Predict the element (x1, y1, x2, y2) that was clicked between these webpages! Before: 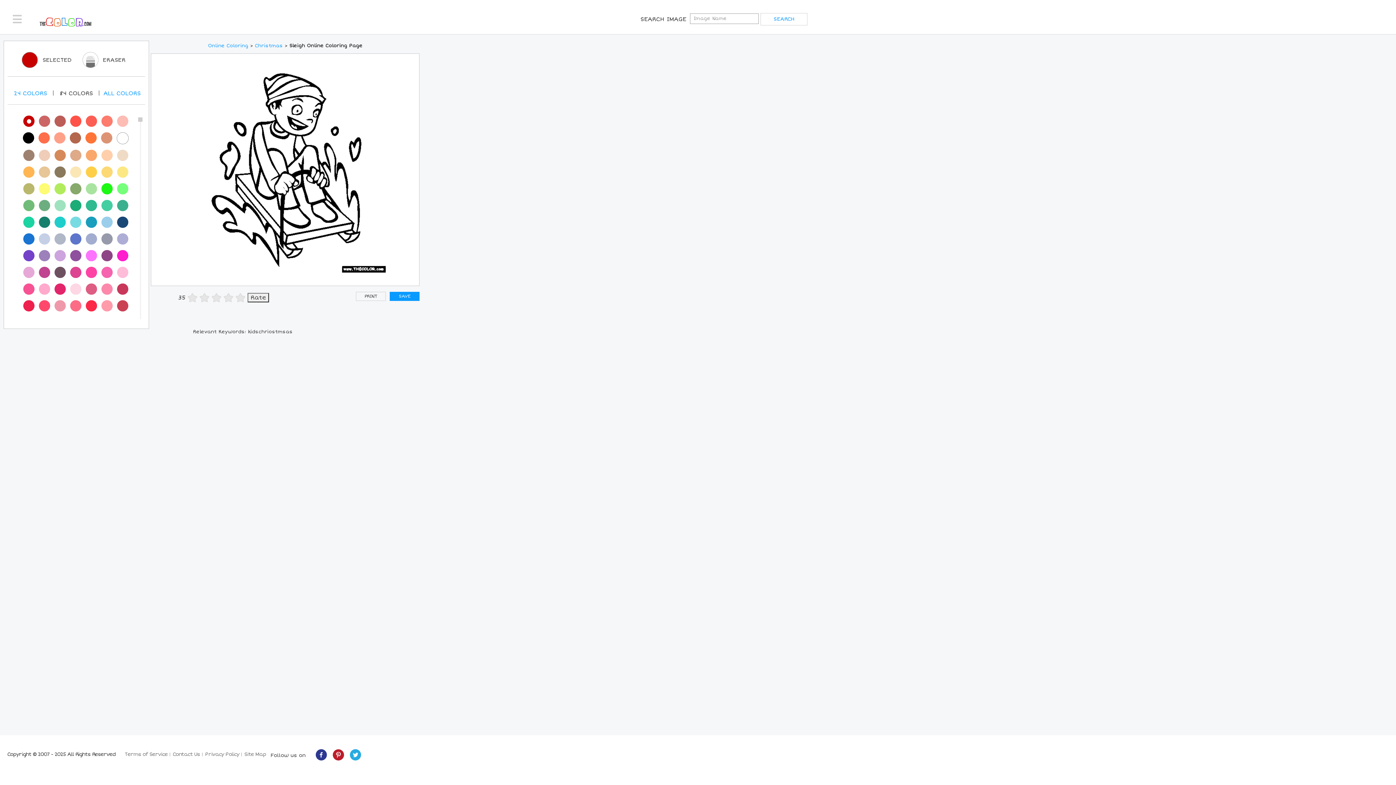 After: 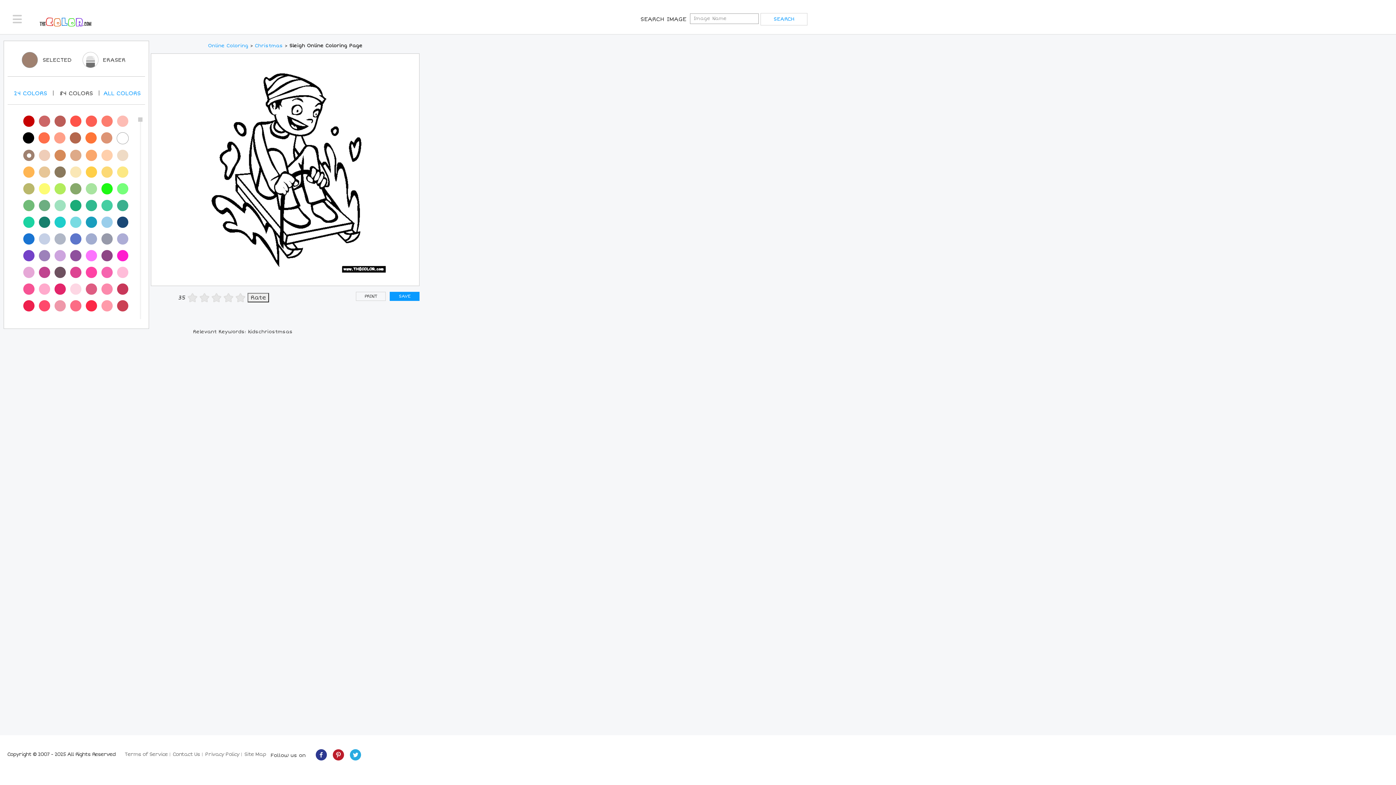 Action: bbox: (23, 149, 34, 161)